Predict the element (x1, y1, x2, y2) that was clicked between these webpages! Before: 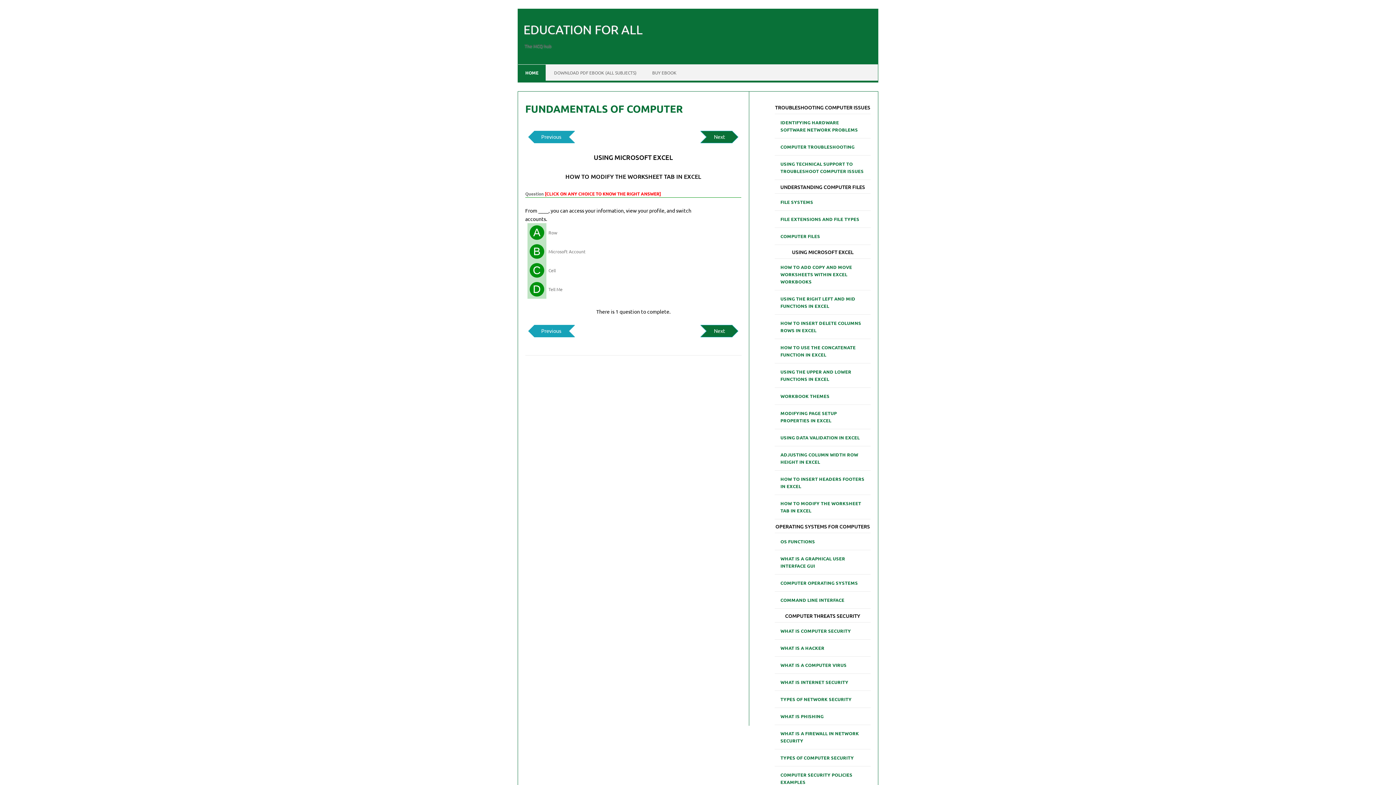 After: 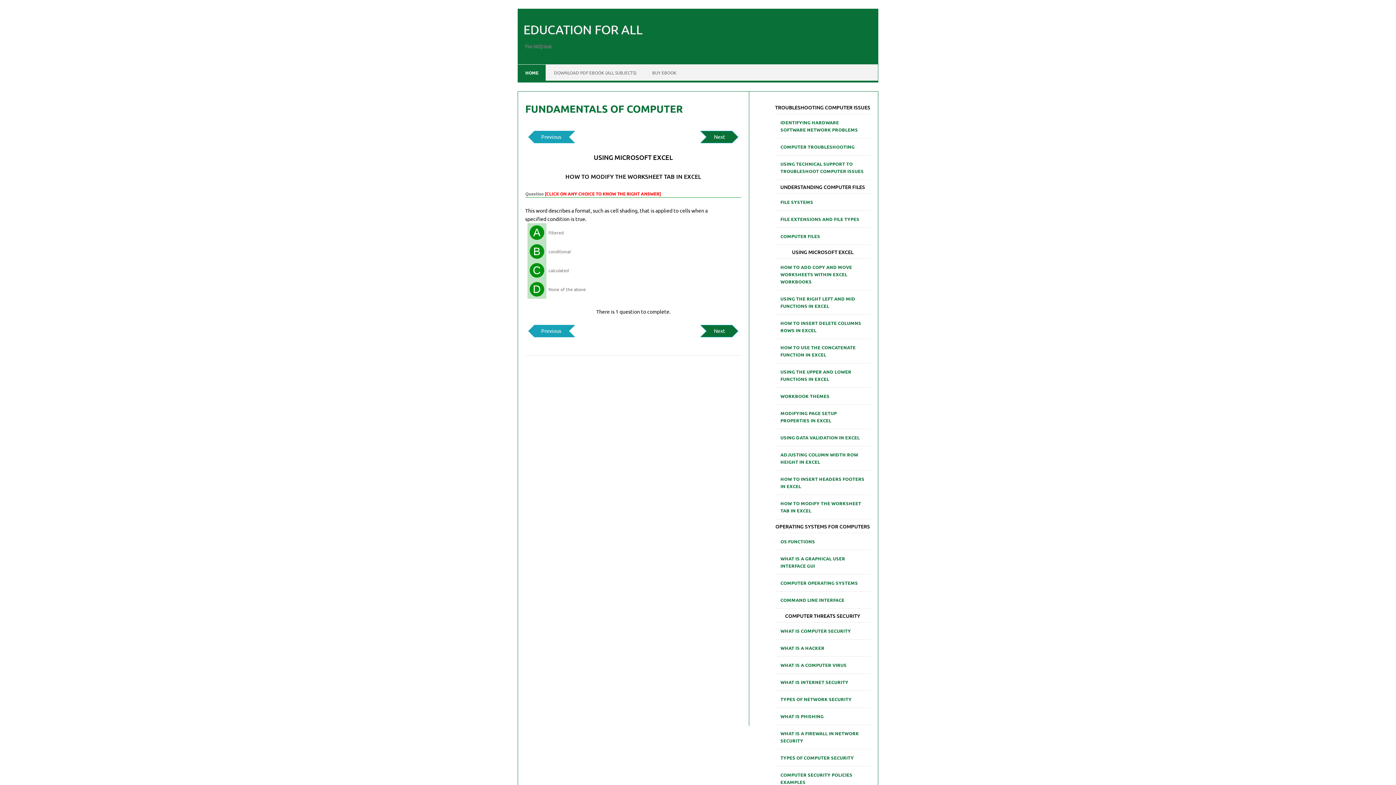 Action: bbox: (774, 497, 870, 517) label: HOW TO MODIFY THE WORKSHEET TAB IN EXCEL